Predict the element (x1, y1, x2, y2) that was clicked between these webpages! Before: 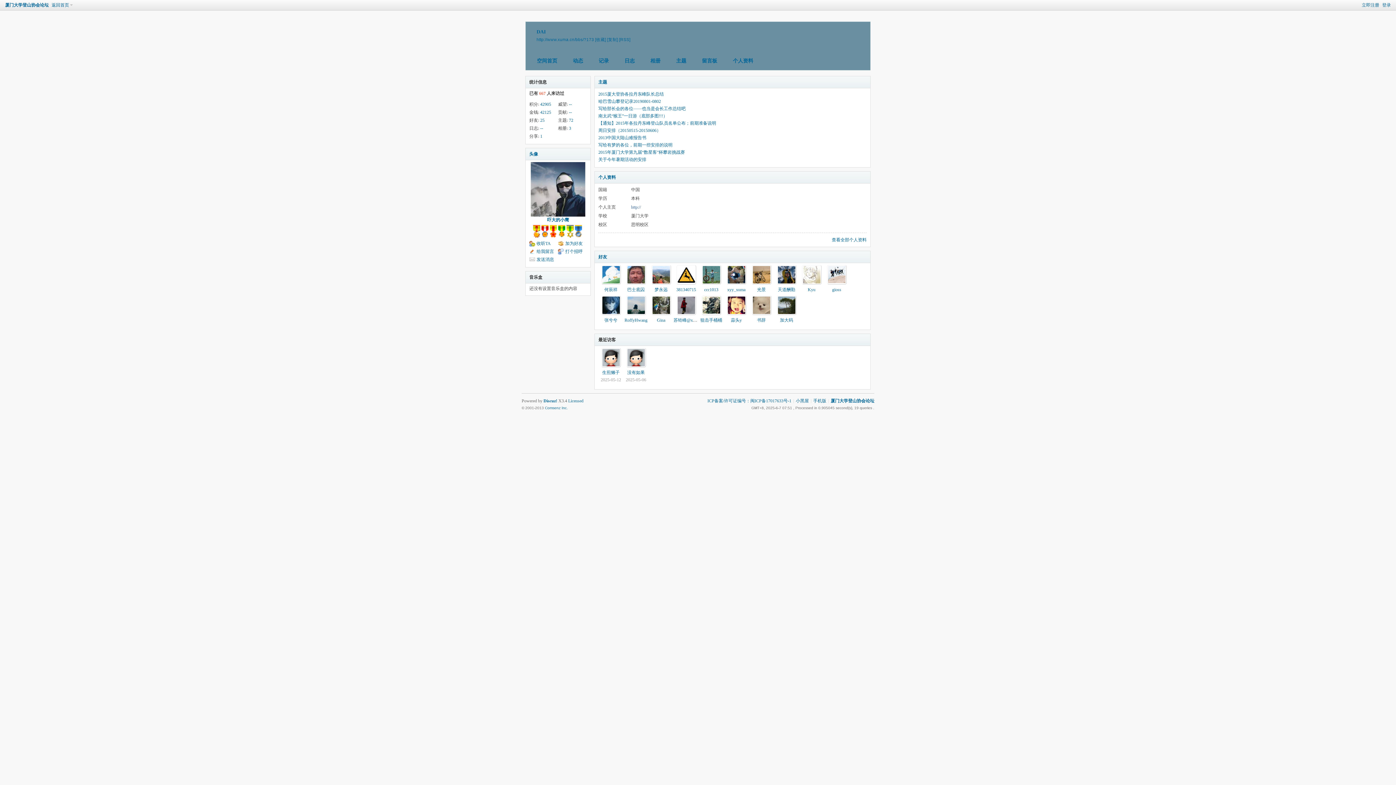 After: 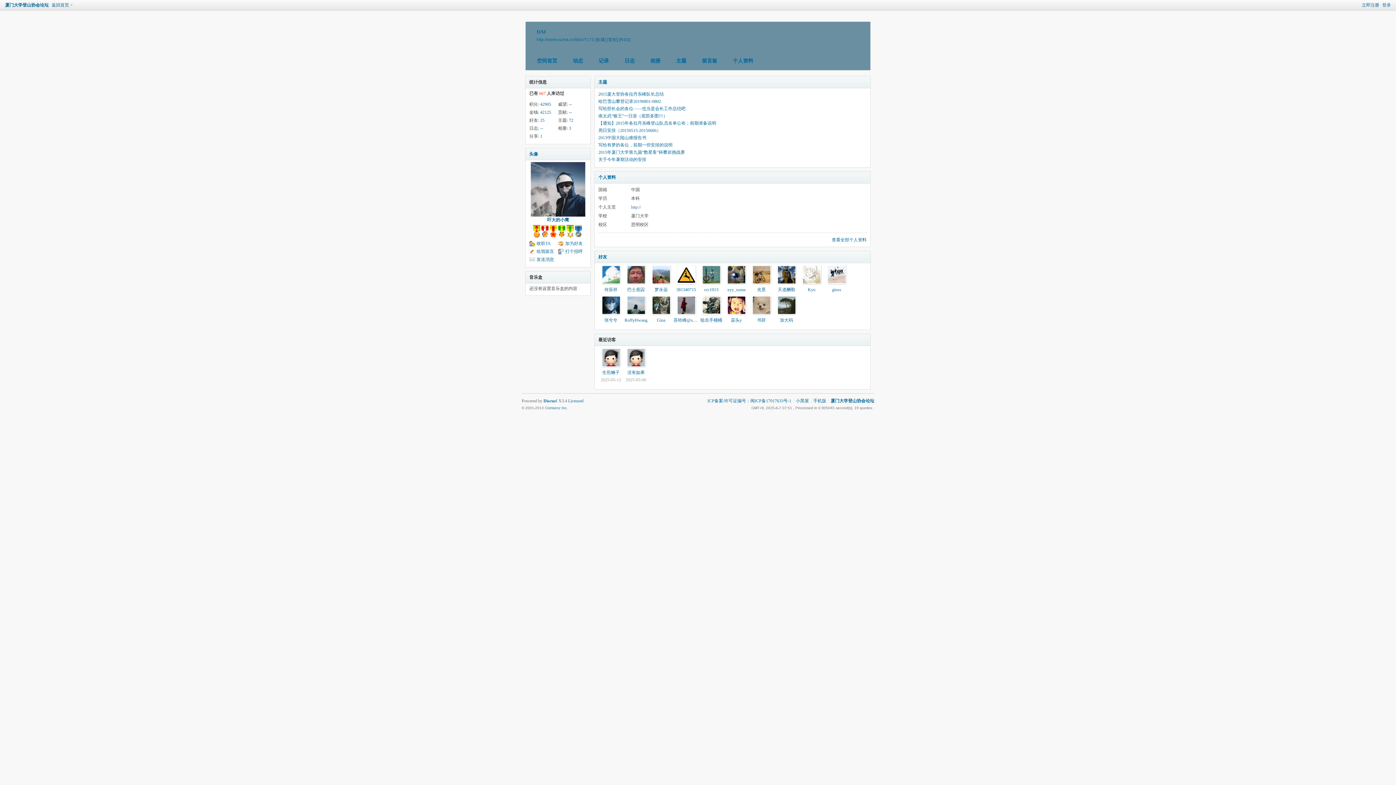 Action: bbox: (751, 265, 771, 284)